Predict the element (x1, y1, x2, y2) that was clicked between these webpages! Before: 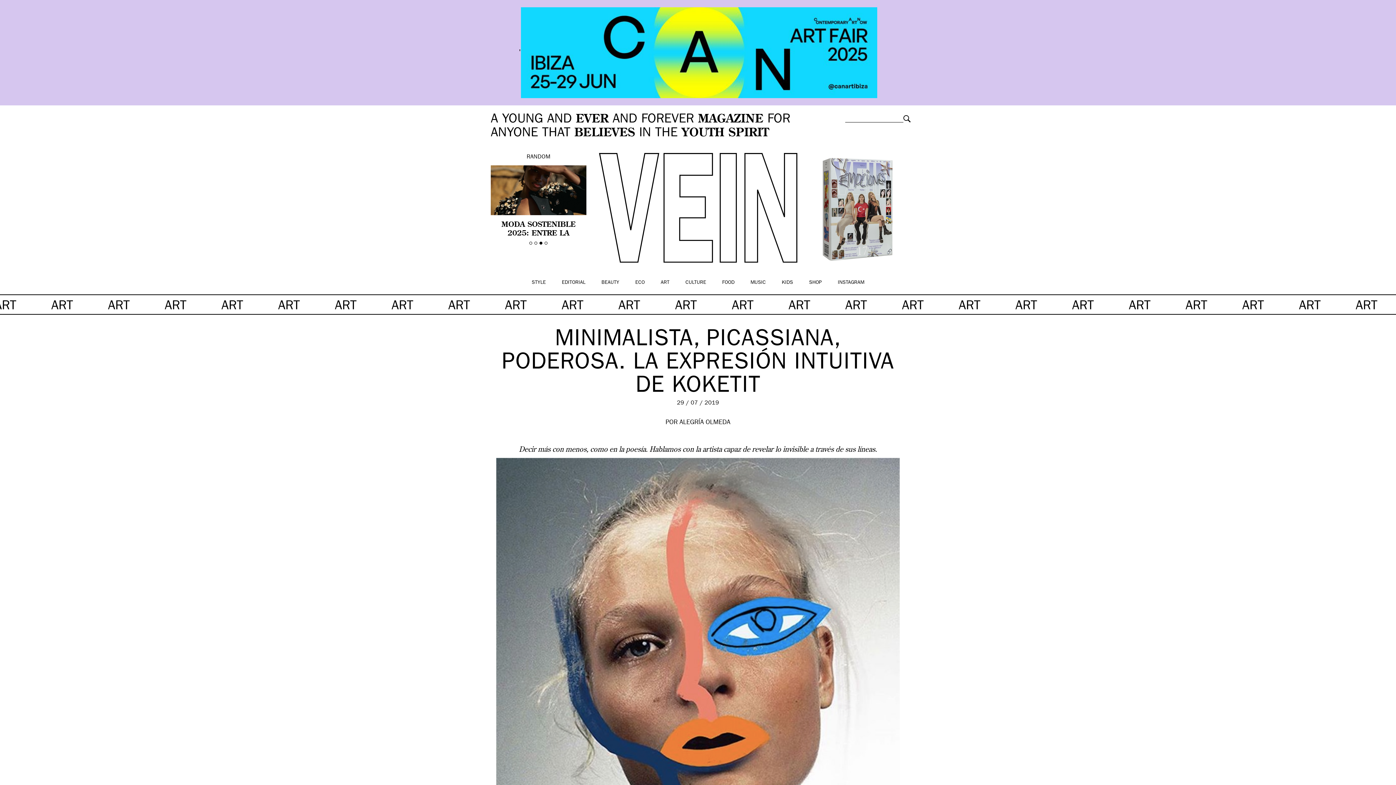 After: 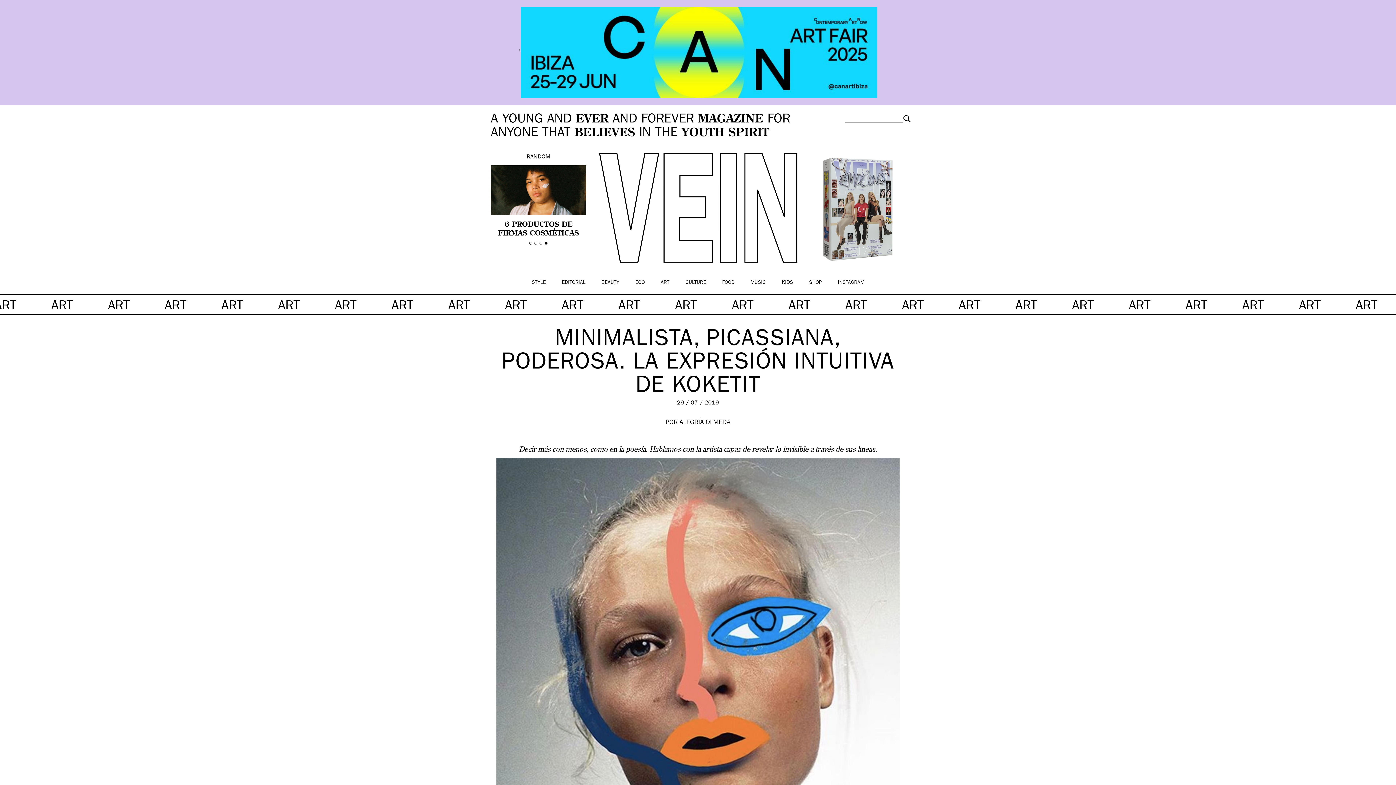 Action: label: 4 bbox: (544, 241, 547, 244)